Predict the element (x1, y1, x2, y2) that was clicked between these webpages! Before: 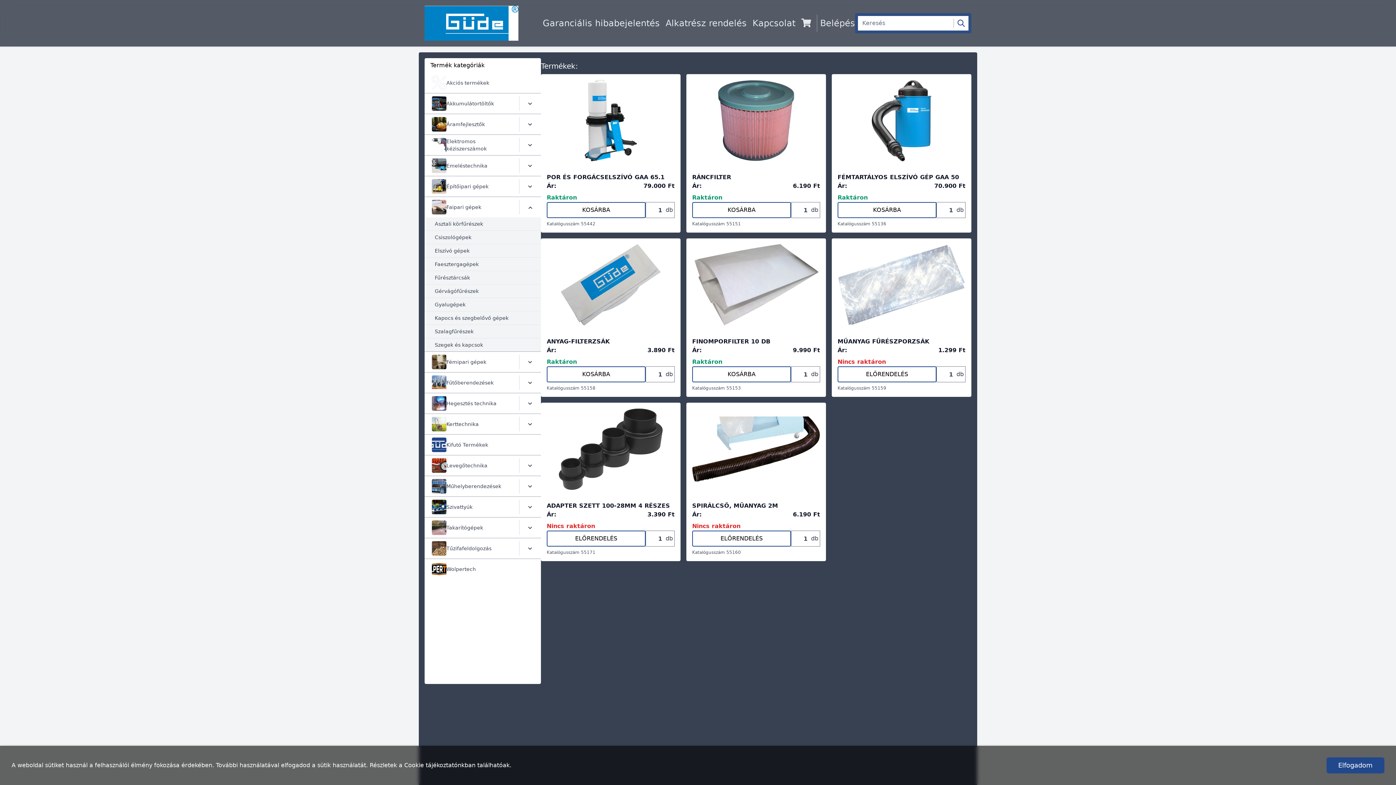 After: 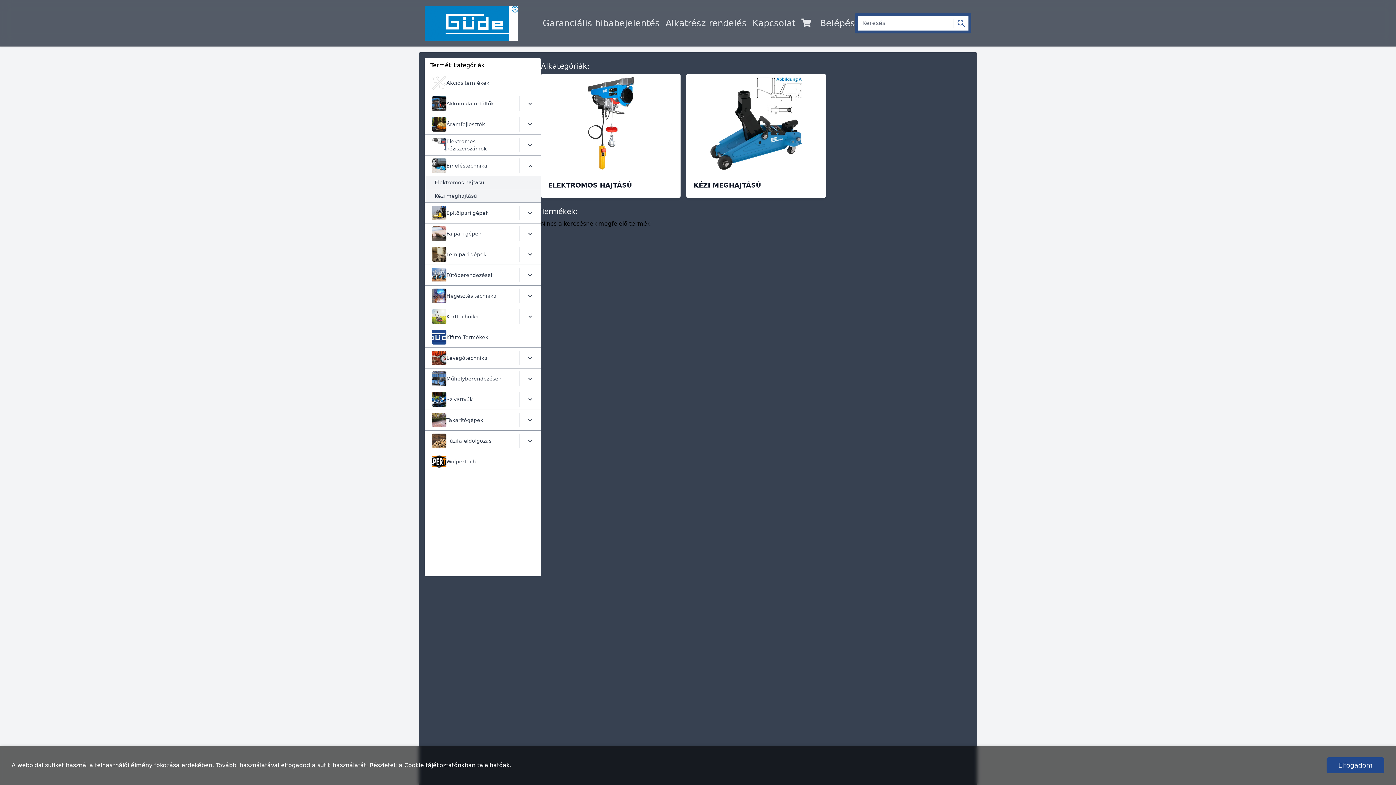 Action: bbox: (424, 155, 519, 176) label: Emeléstechnika